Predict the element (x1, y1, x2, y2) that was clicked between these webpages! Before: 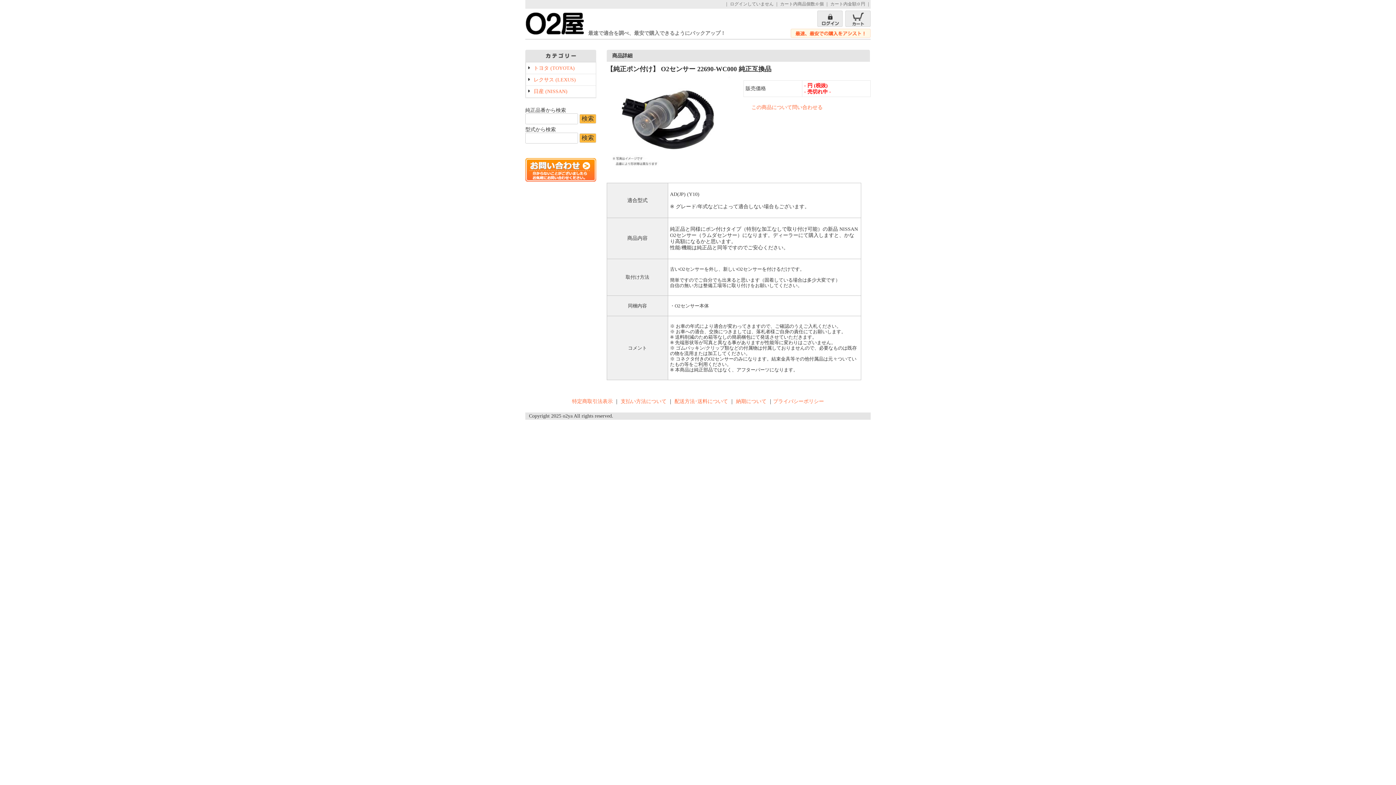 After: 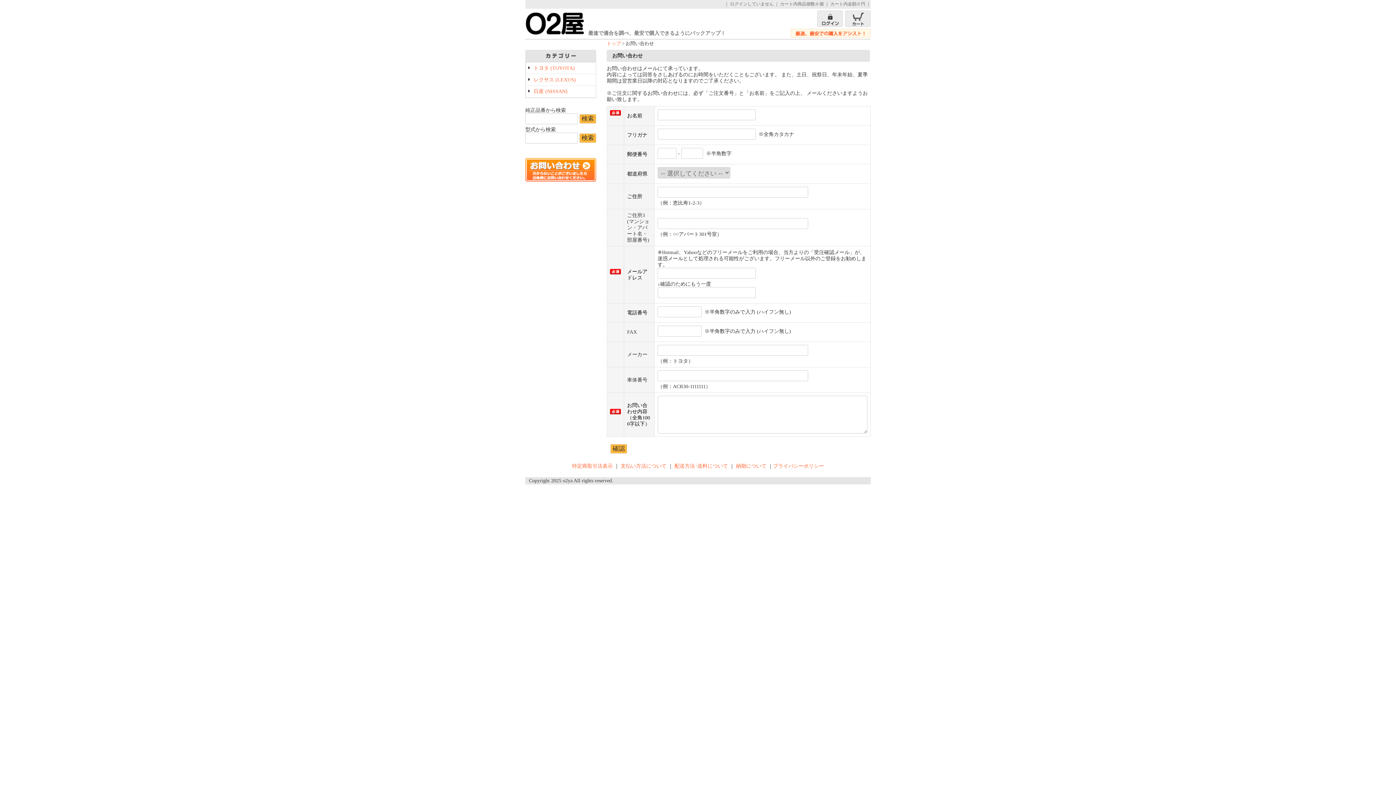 Action: bbox: (525, 177, 596, 182)